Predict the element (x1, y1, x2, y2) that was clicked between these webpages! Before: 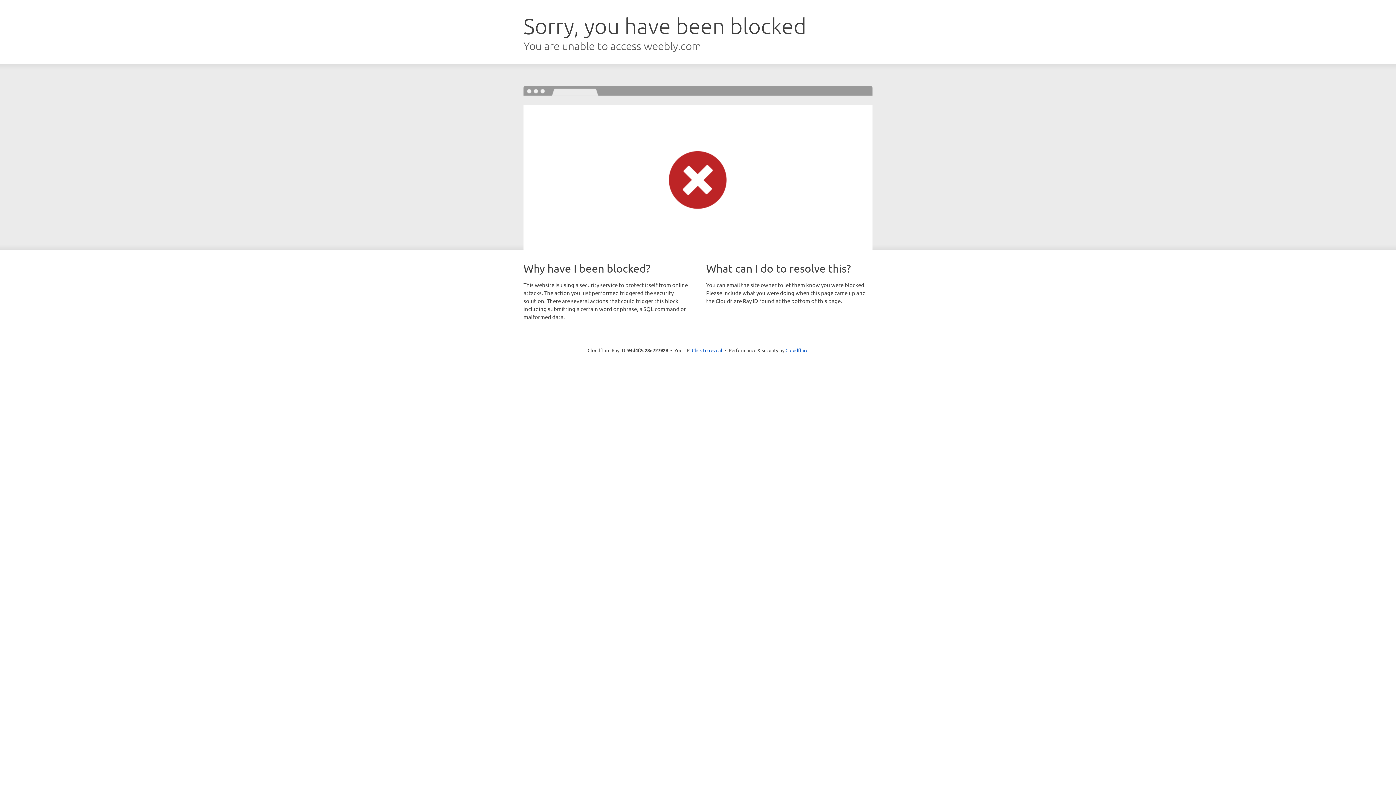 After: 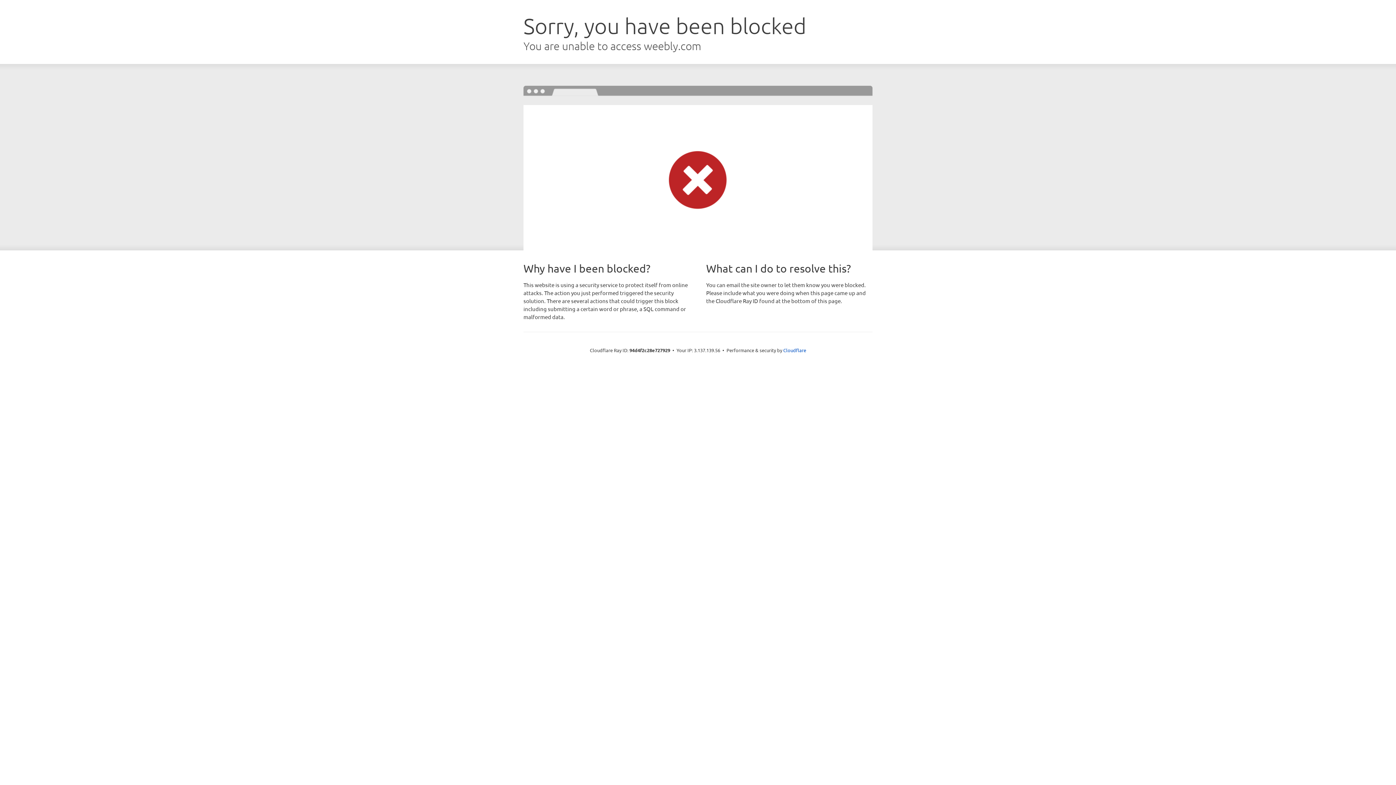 Action: bbox: (692, 346, 722, 353) label: Click to reveal